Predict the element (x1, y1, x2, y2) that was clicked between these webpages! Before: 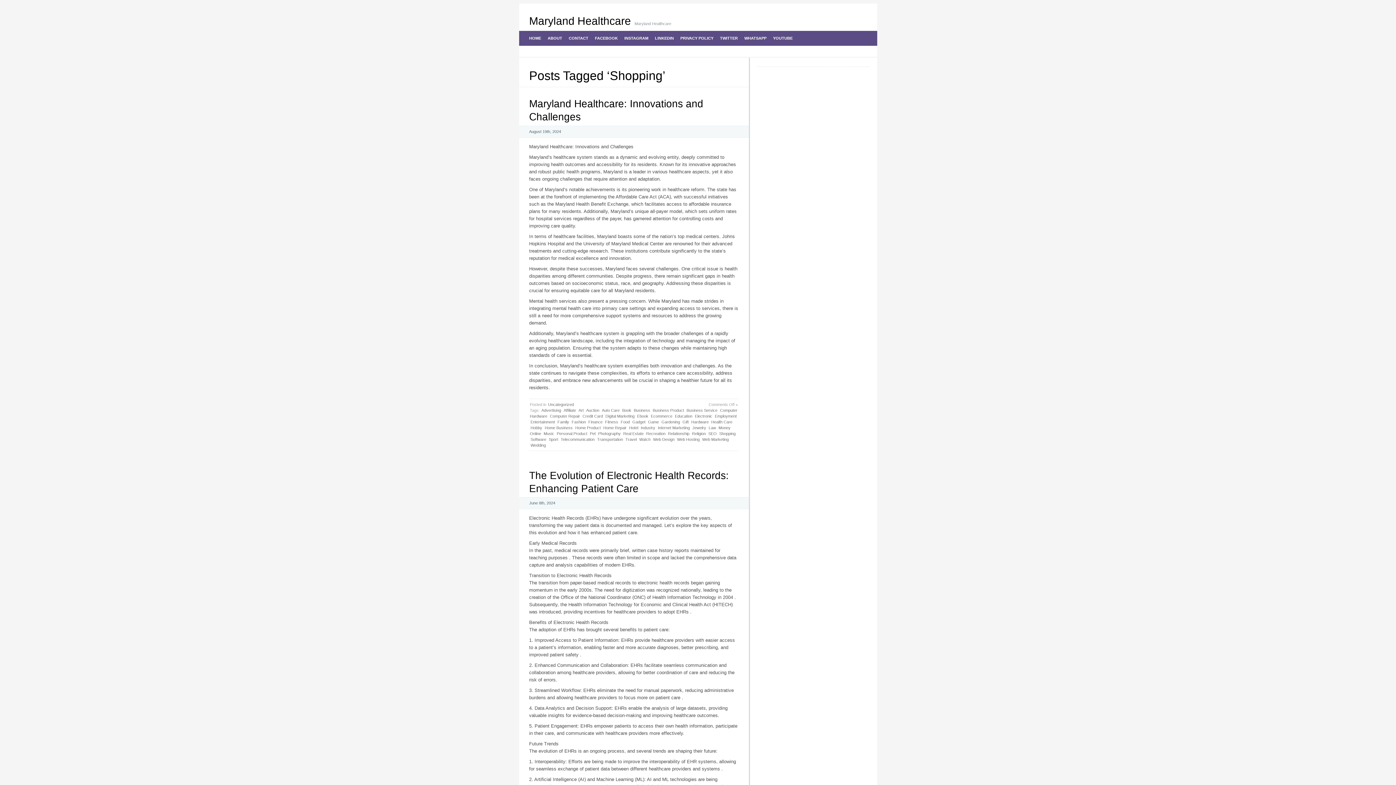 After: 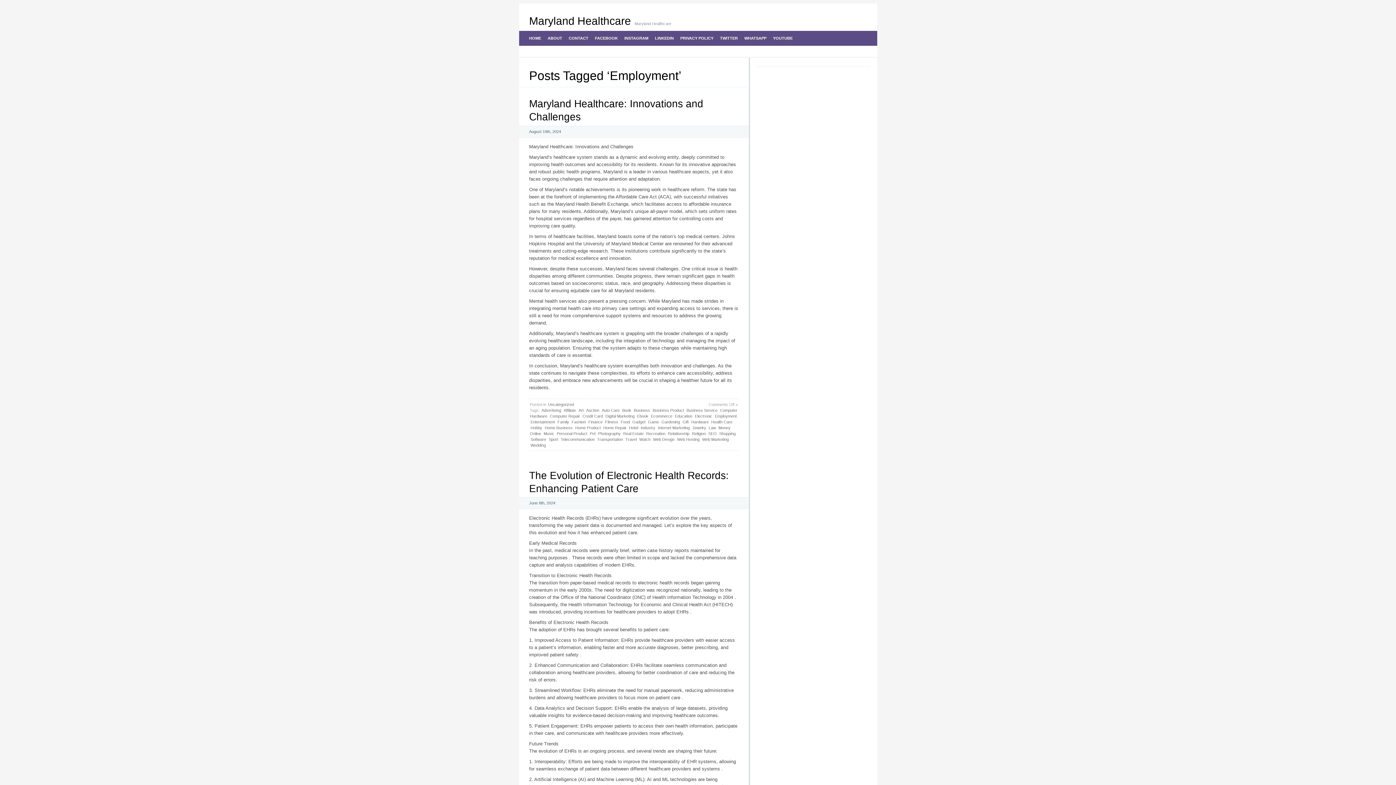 Action: bbox: (714, 413, 737, 419) label: Employment